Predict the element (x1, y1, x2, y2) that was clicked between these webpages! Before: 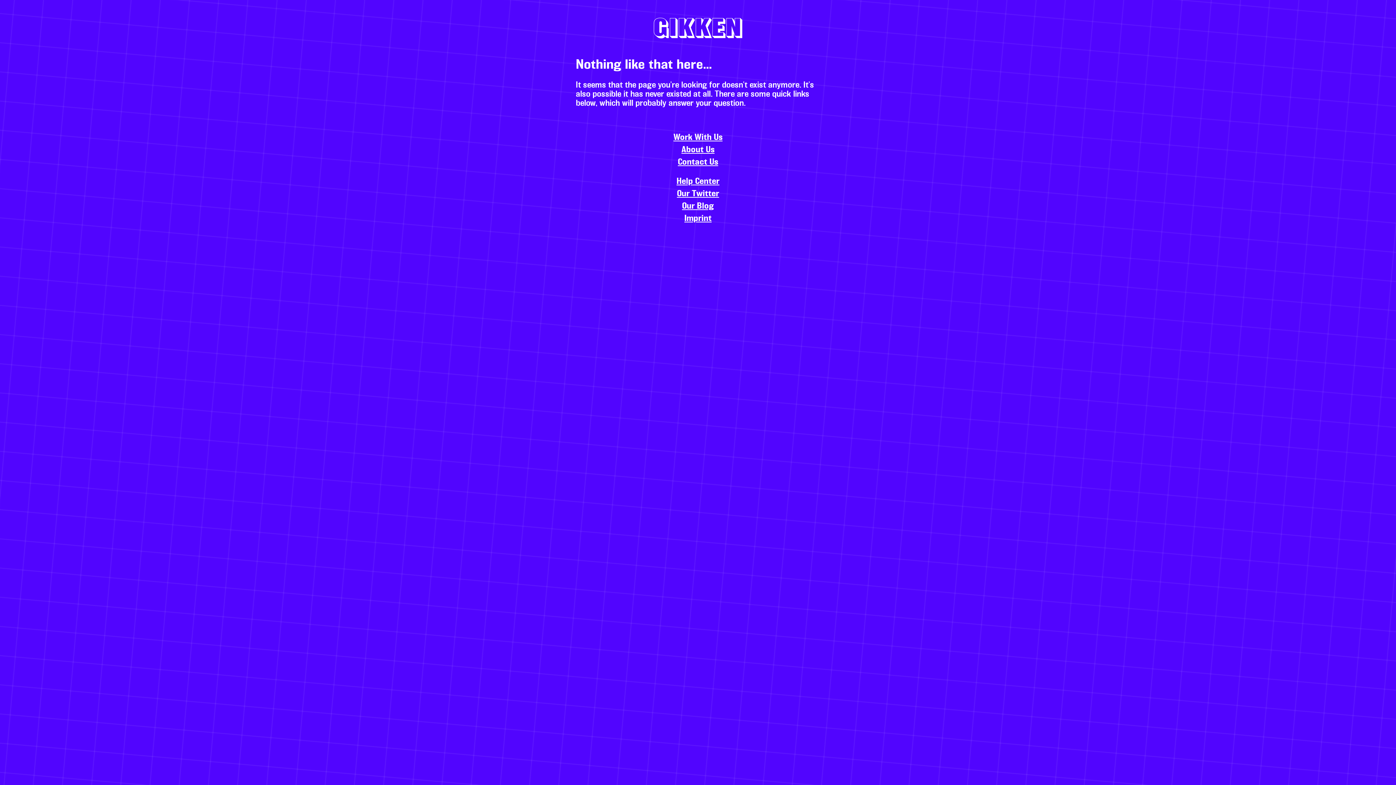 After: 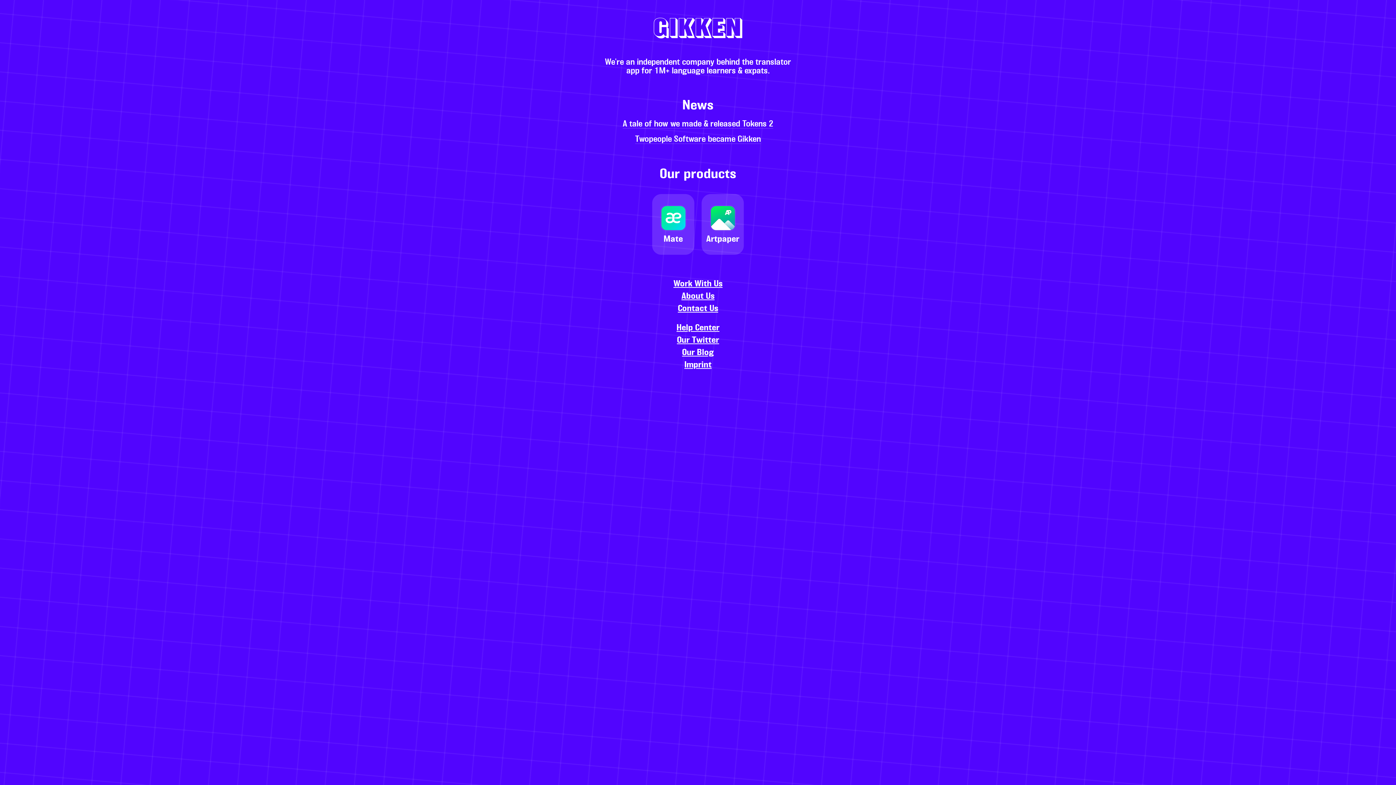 Action: bbox: (576, 17, 820, 40)